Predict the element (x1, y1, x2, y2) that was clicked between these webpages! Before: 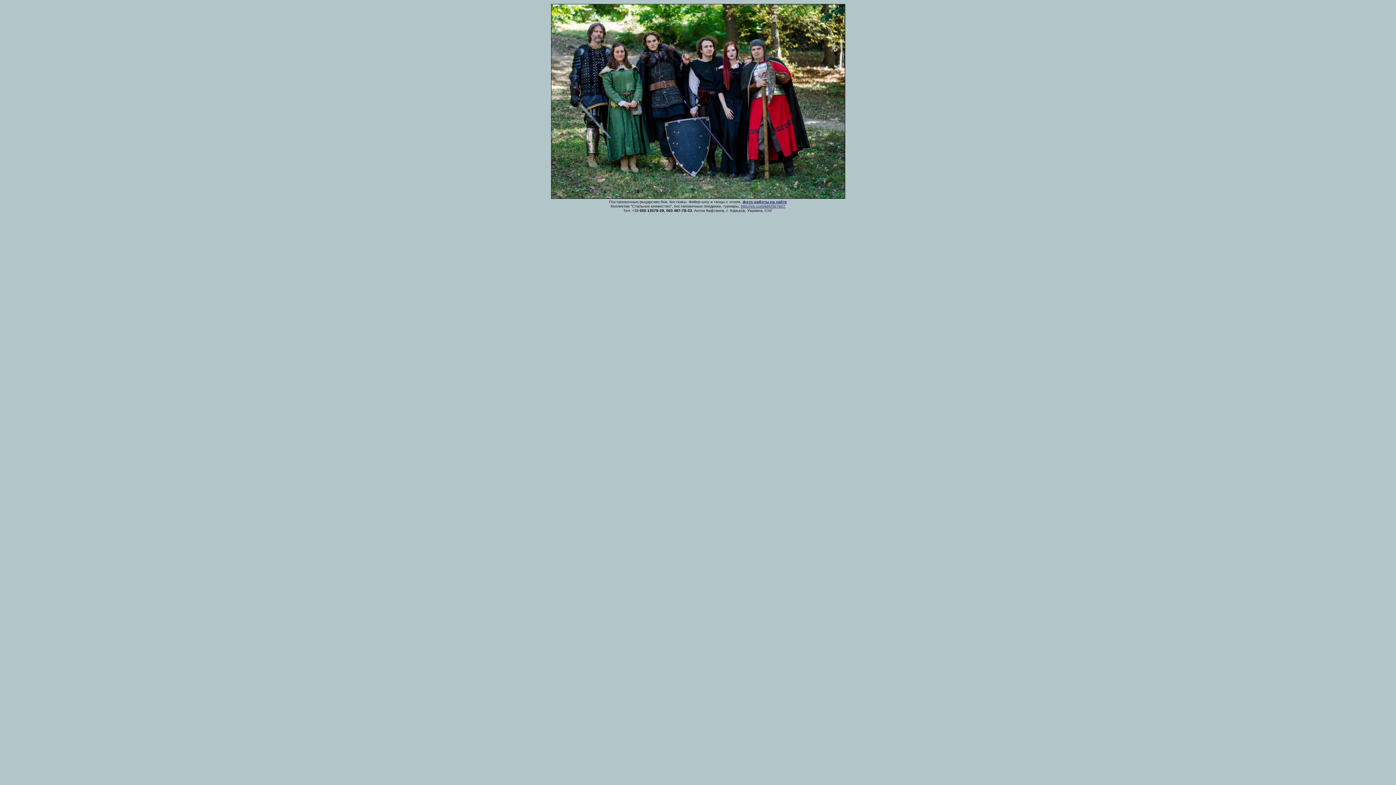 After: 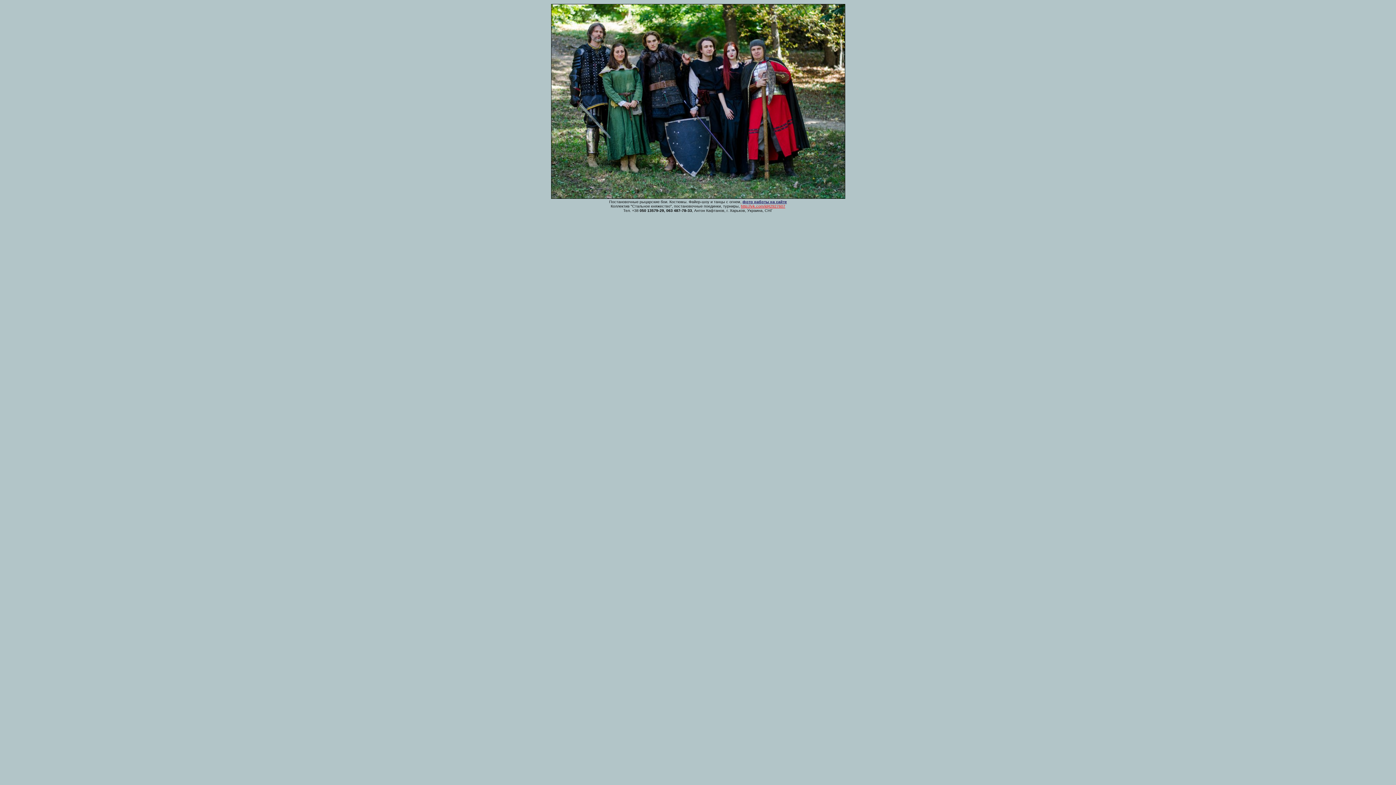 Action: label: http://vk.com/id42927607 bbox: (741, 203, 785, 208)